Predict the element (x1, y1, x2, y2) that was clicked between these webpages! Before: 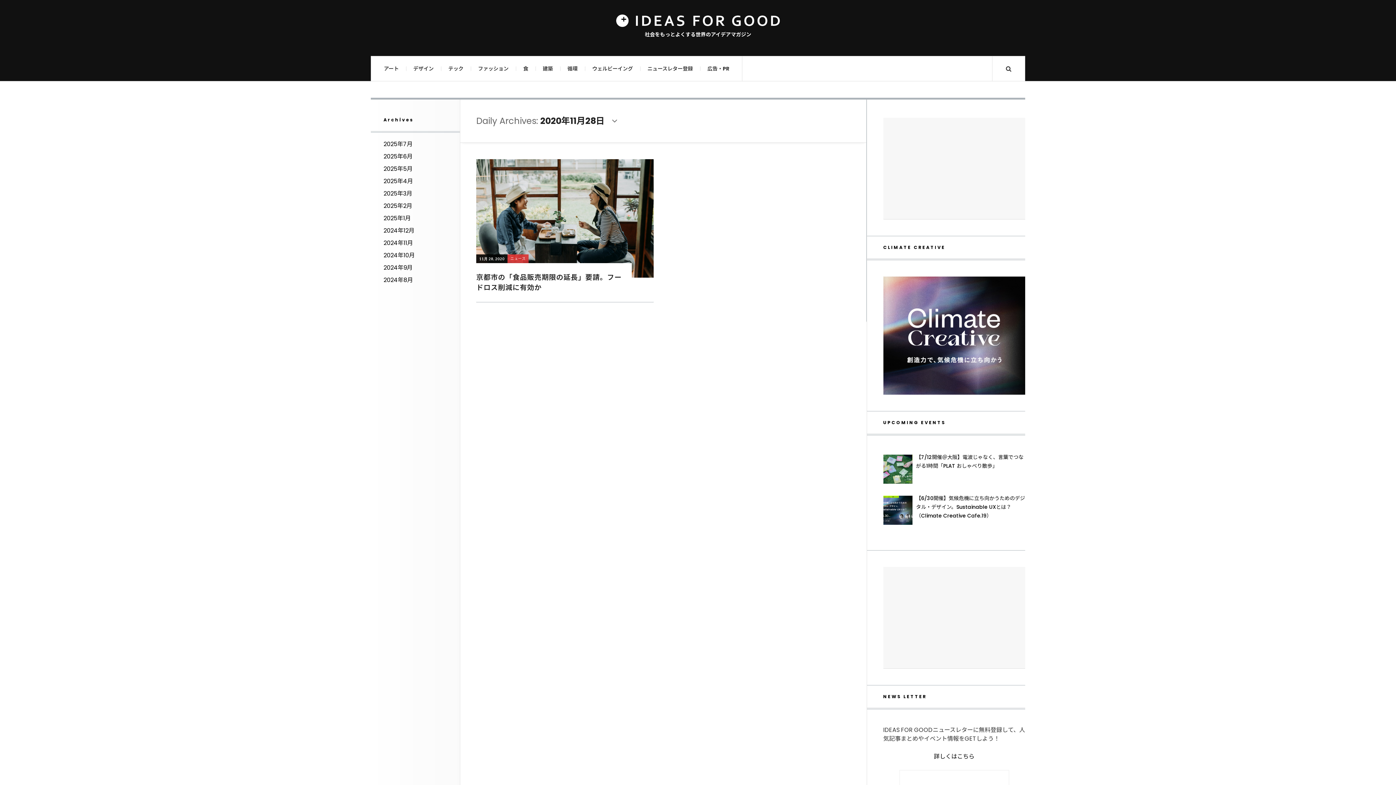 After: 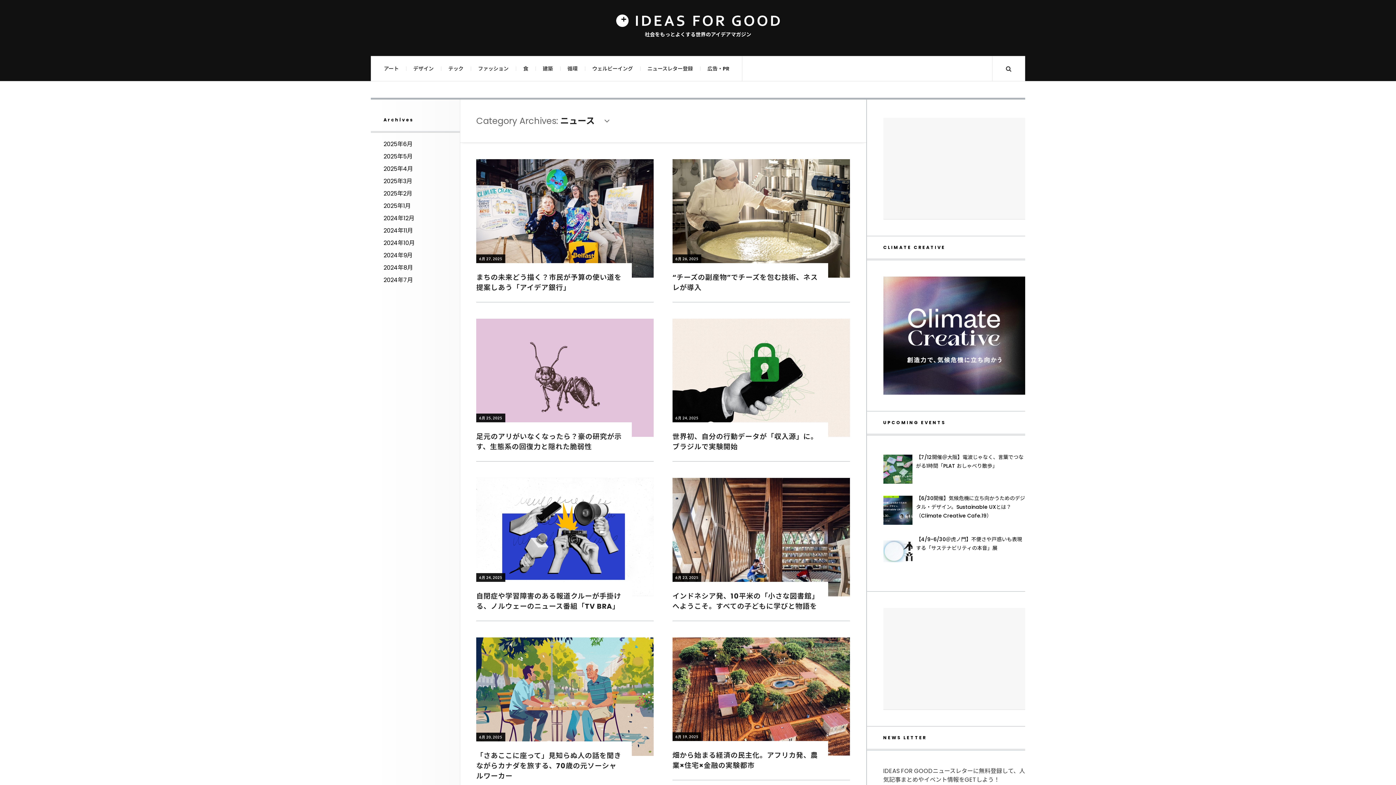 Action: label: ニュース bbox: (507, 254, 528, 263)